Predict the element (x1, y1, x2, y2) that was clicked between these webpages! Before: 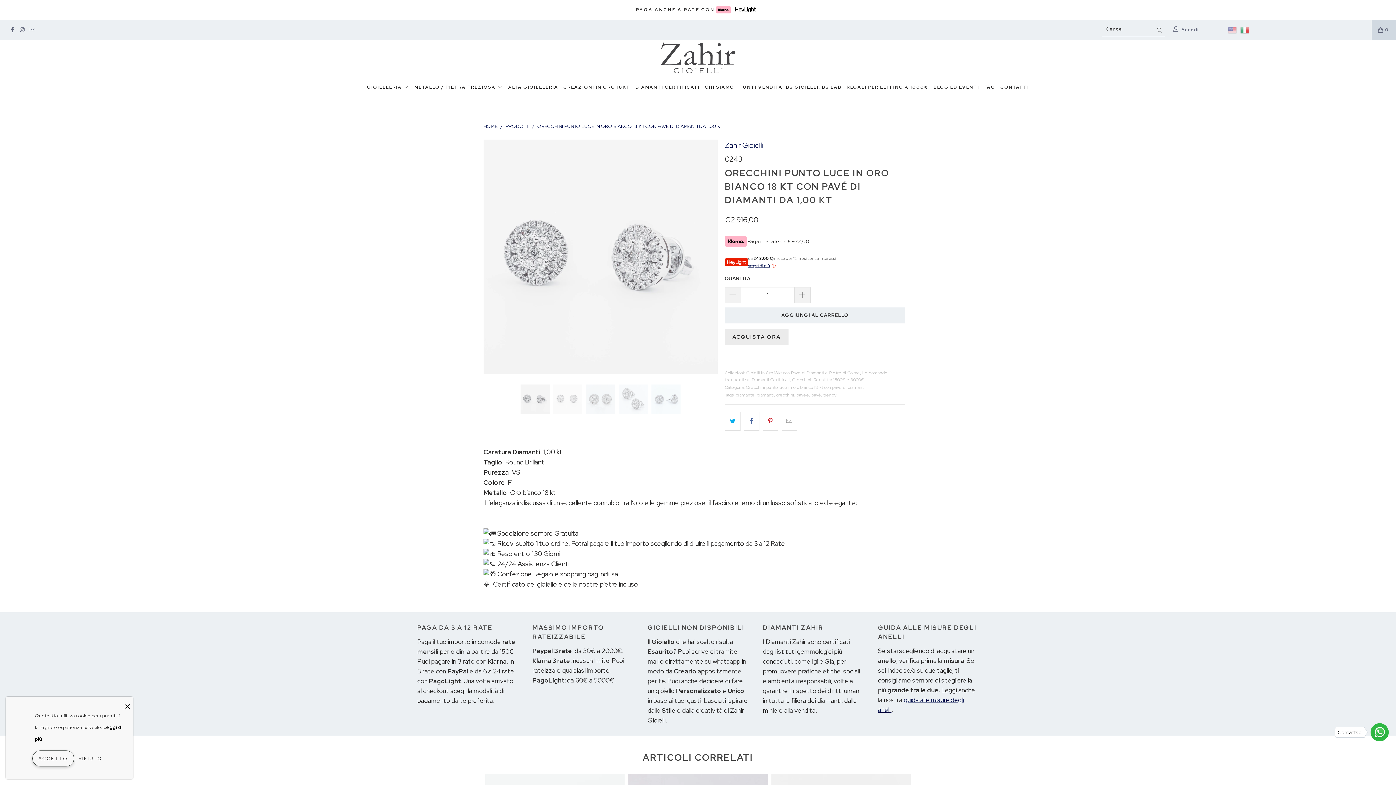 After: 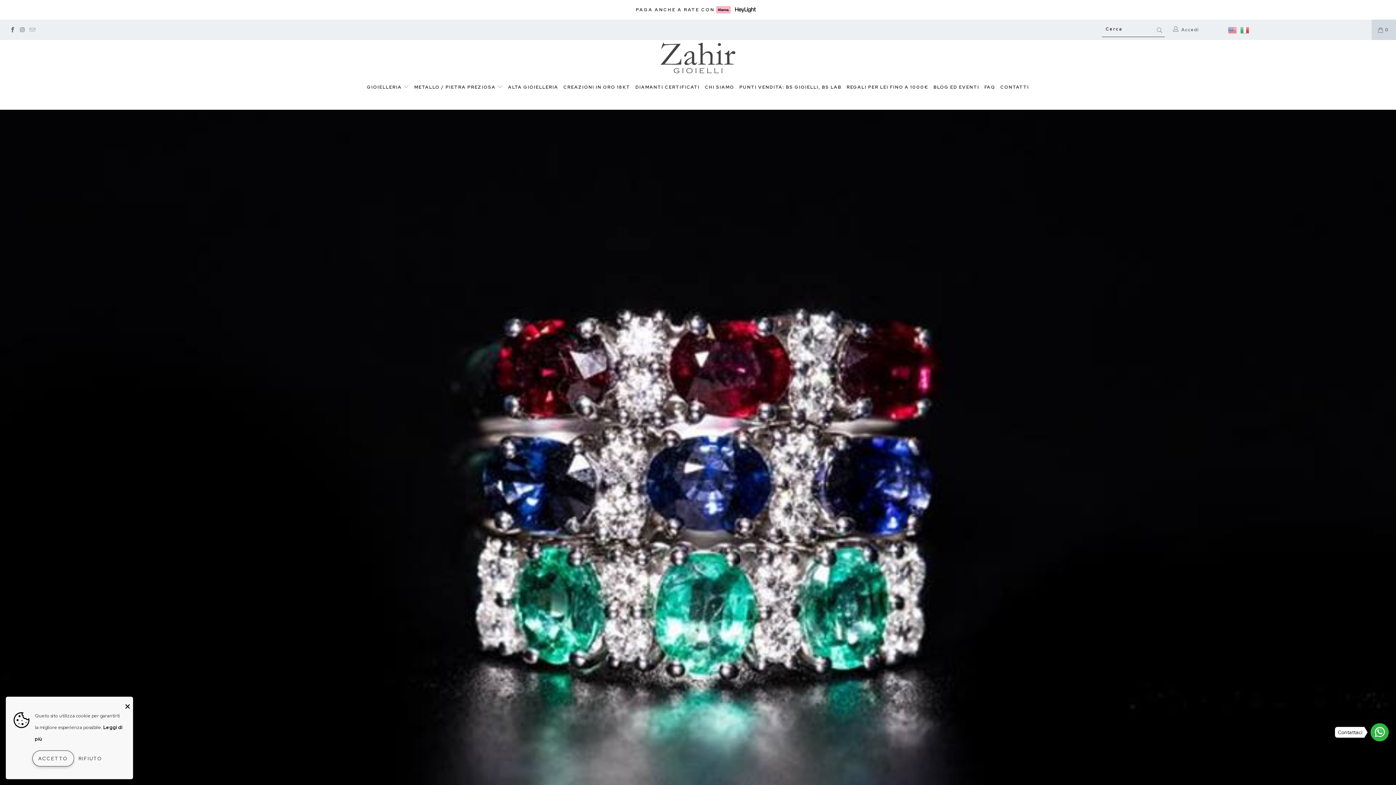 Action: label: trendy bbox: (823, 392, 836, 398)